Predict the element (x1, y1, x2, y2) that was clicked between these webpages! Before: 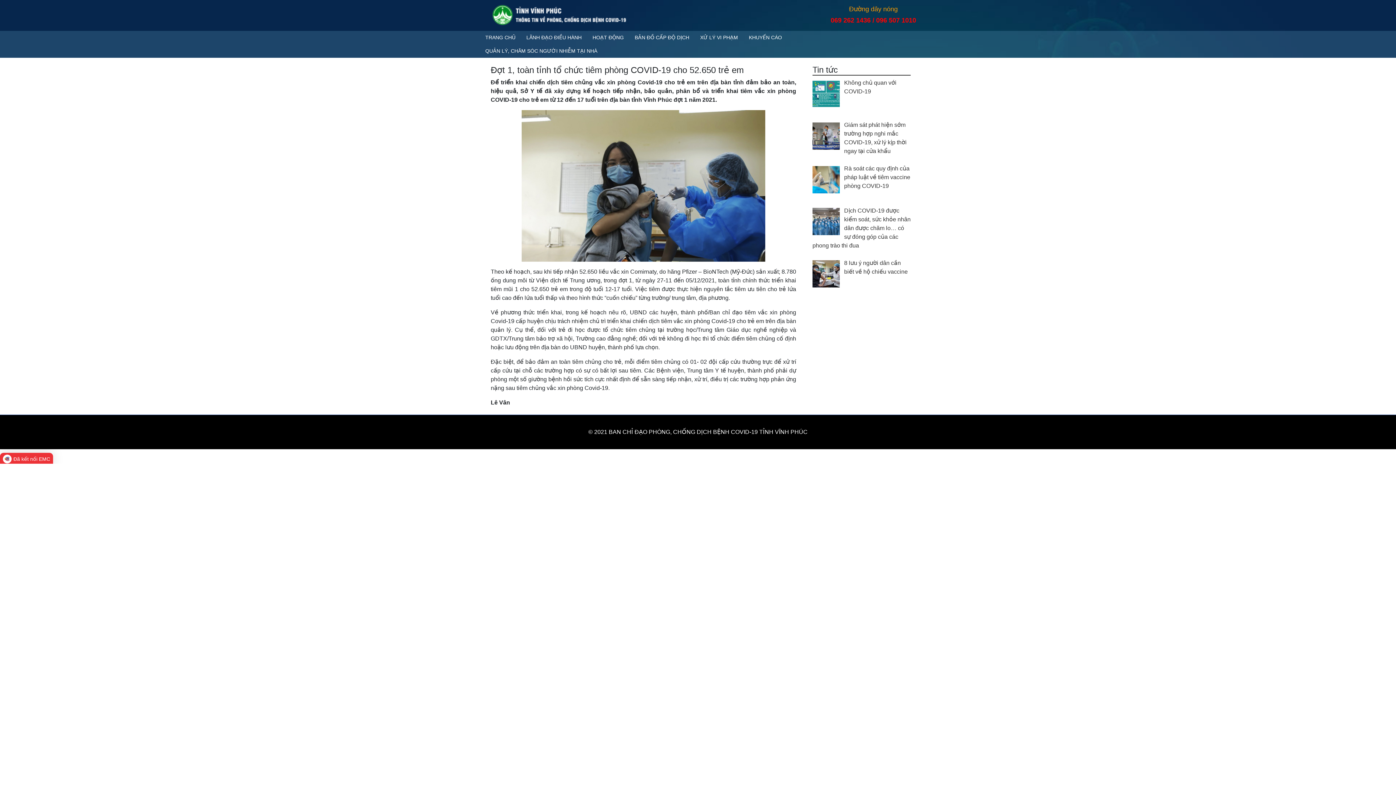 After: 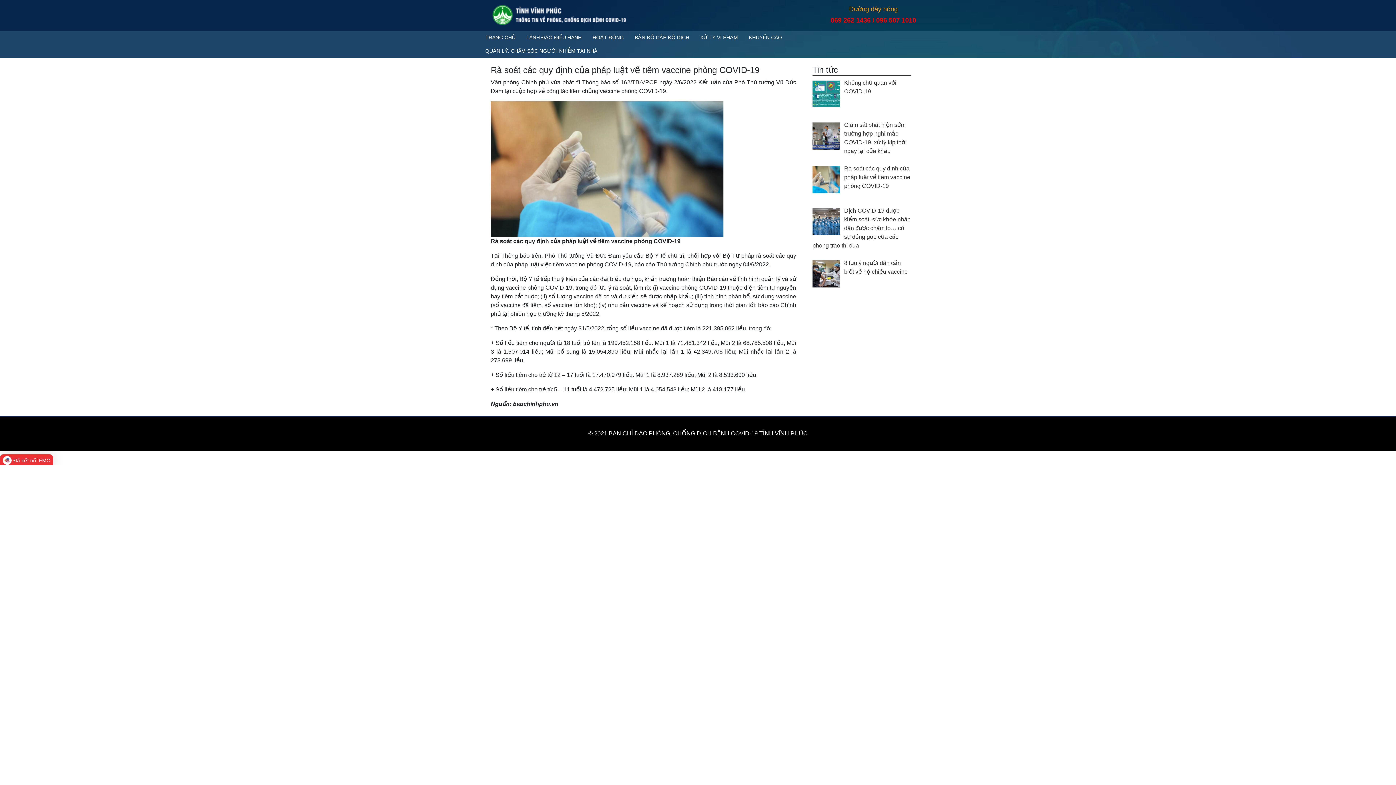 Action: bbox: (844, 165, 910, 189) label: Rà soát các quy định của pháp luật về tiêm vaccine phòng COVID-19